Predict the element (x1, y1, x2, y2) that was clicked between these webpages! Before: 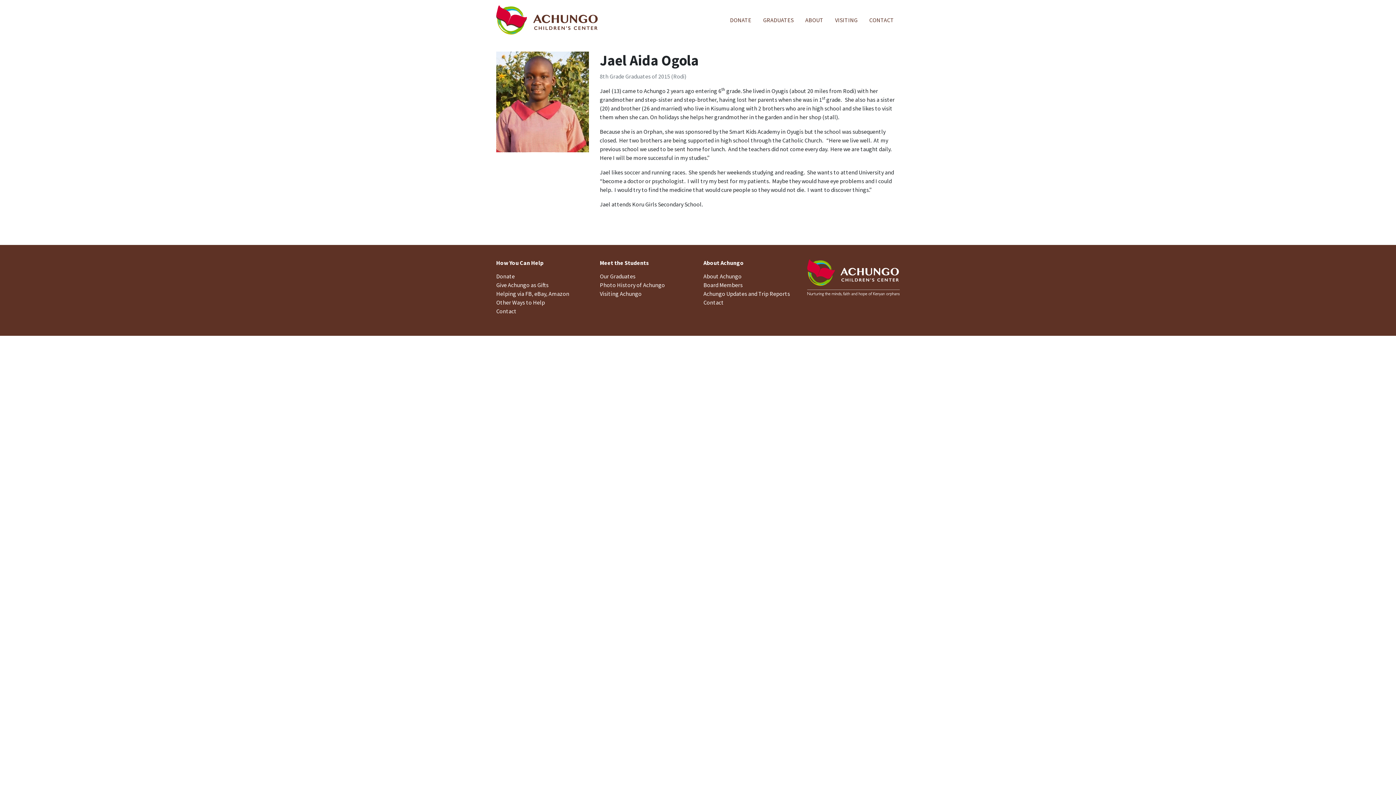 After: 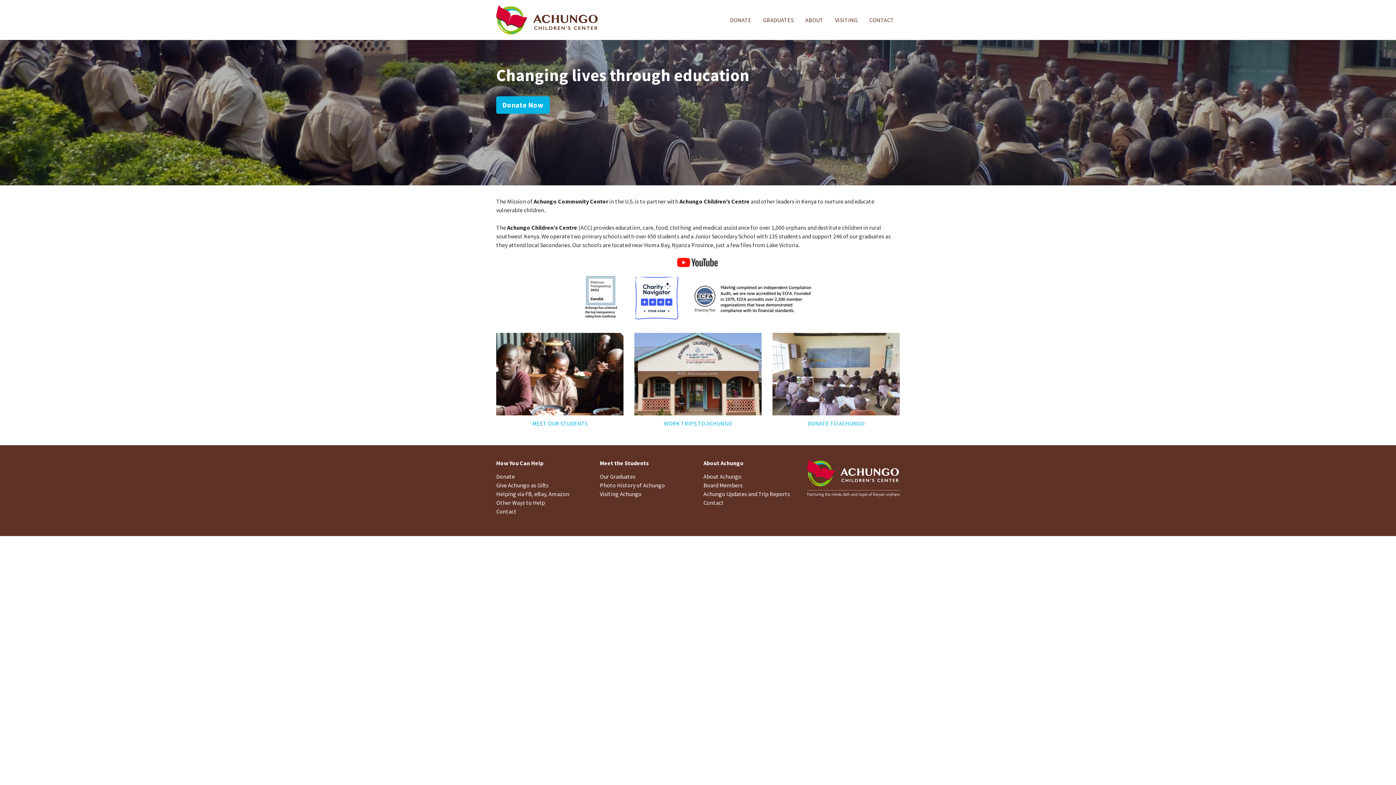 Action: bbox: (496, 15, 597, 22)